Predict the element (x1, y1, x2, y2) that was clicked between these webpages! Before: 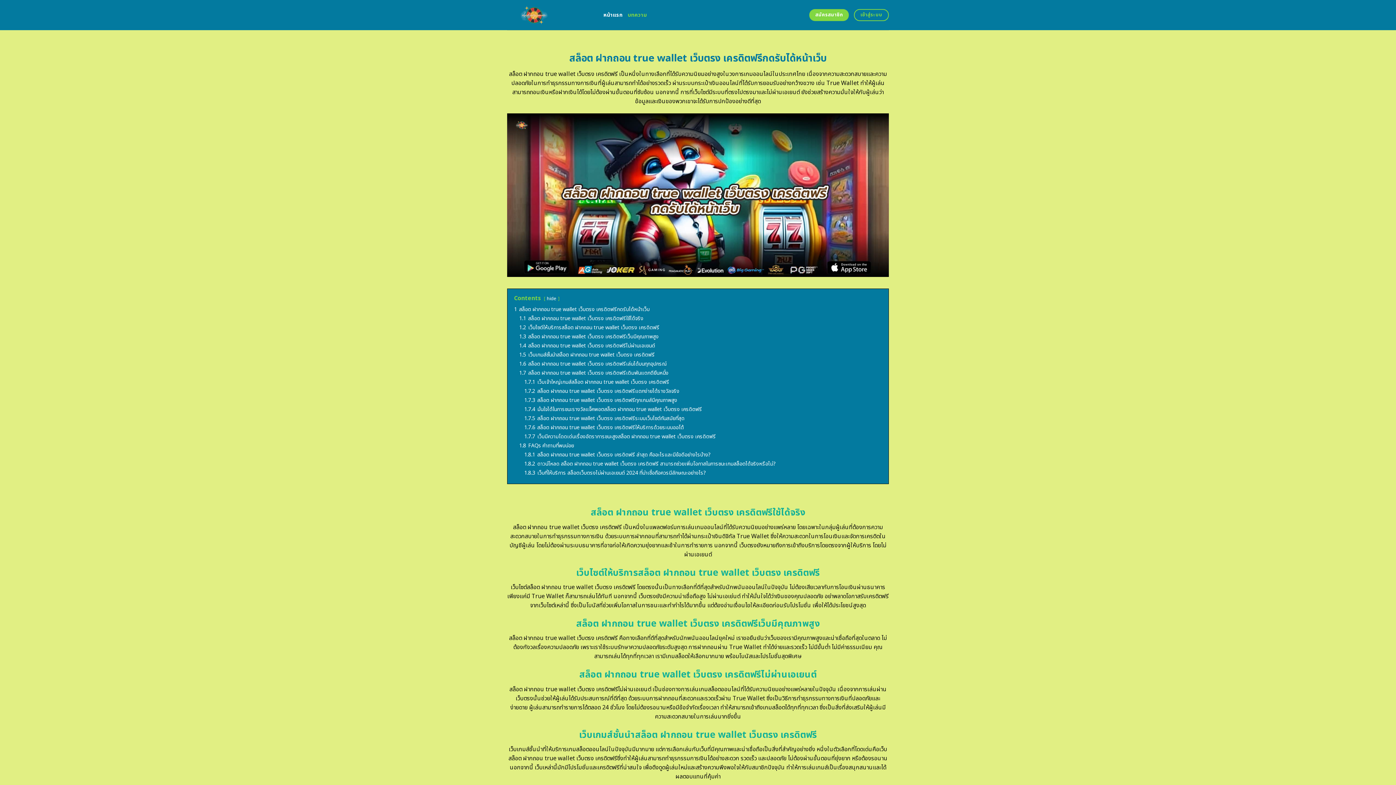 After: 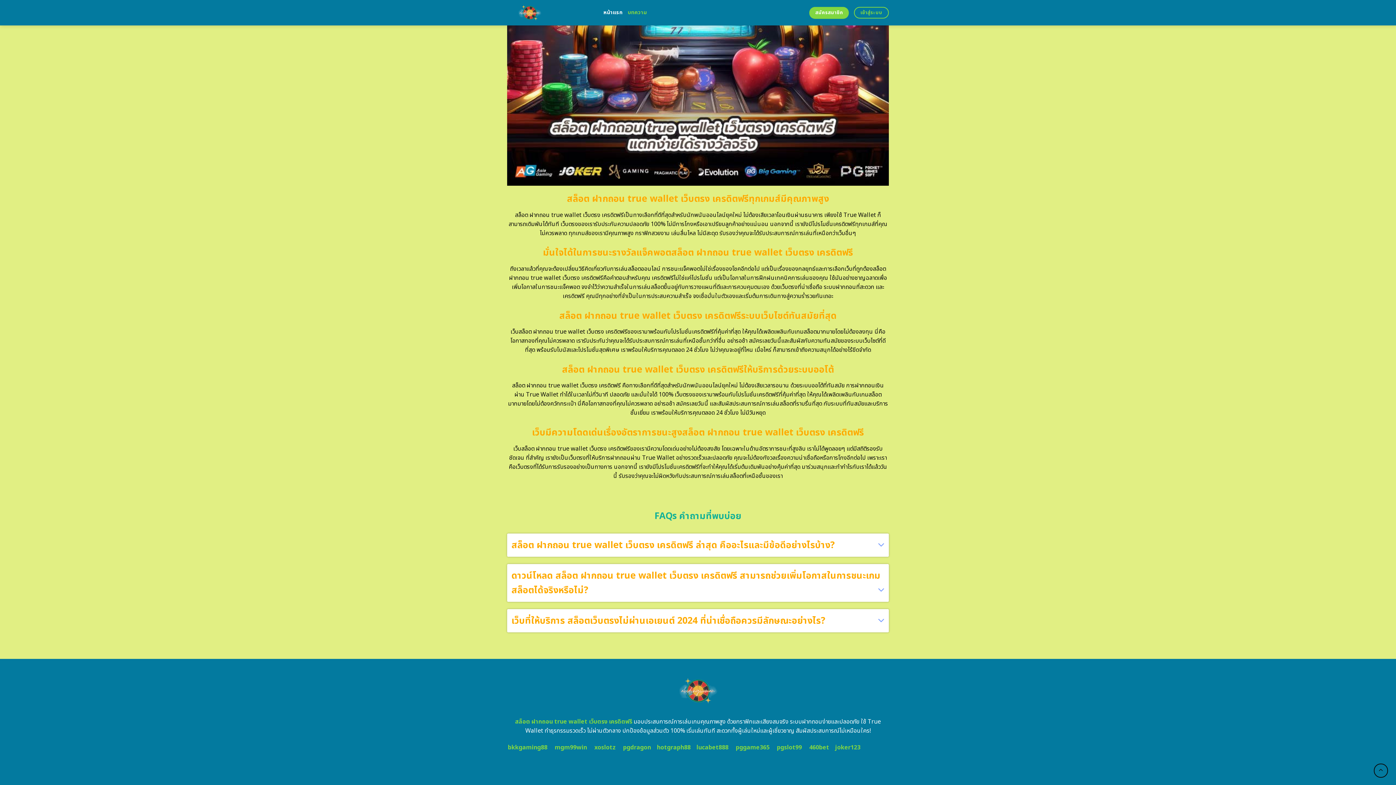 Action: bbox: (524, 433, 716, 440) label: 1.7.7 เว็บมีความโดดเด่นเรื่องอัตราการชนะสูงสล็อต ฝากถอน true wallet เว็บตรง เครดิตฟรี